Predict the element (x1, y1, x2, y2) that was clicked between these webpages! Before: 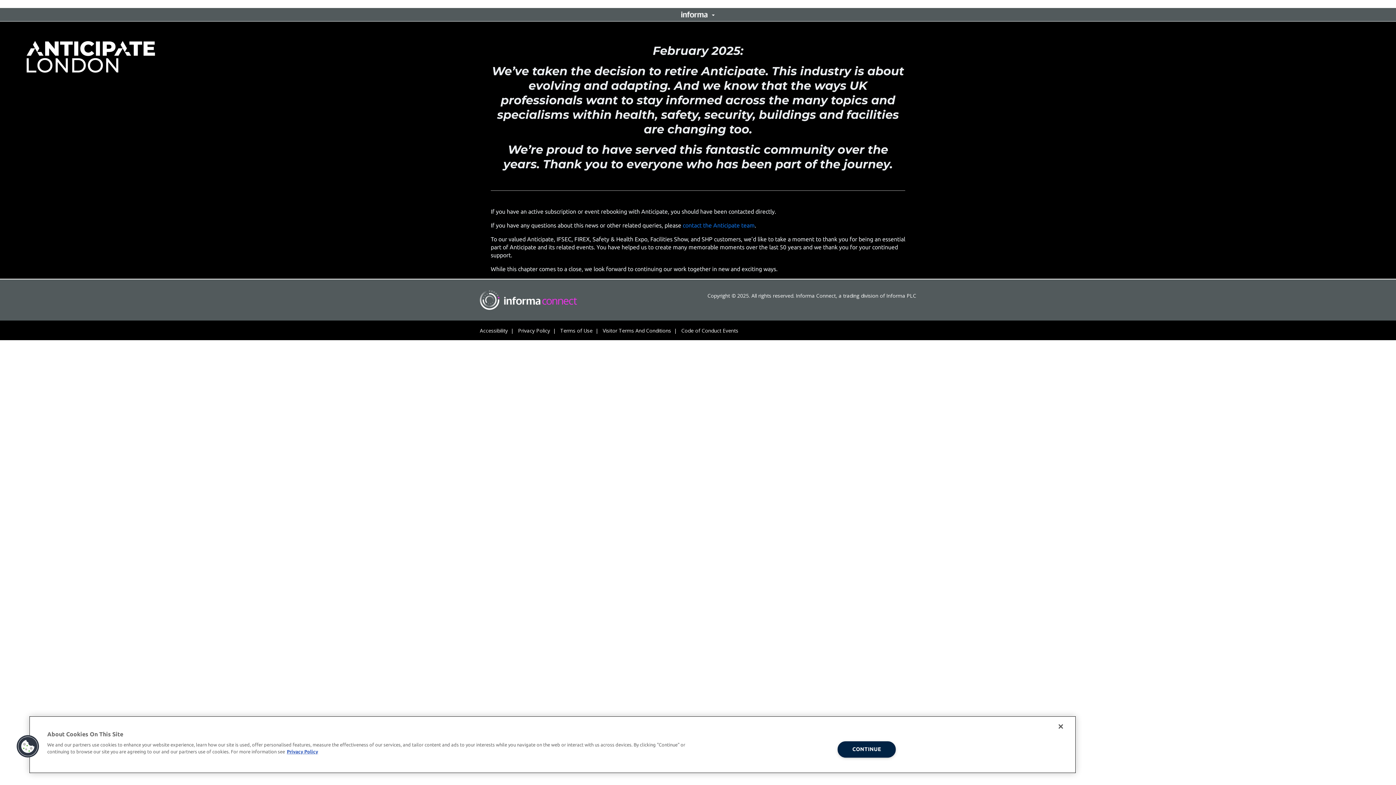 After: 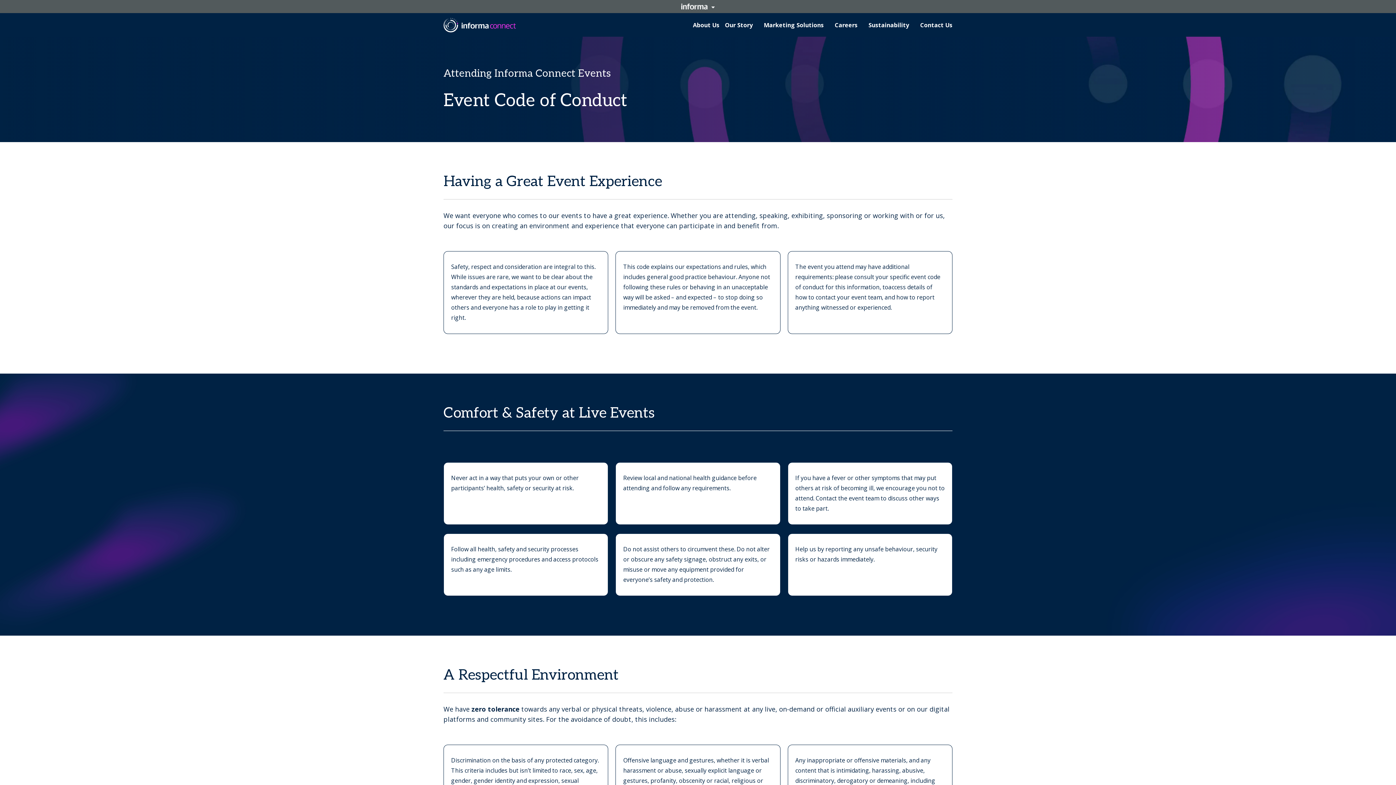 Action: bbox: (681, 327, 738, 334) label: Code of Conduct Events